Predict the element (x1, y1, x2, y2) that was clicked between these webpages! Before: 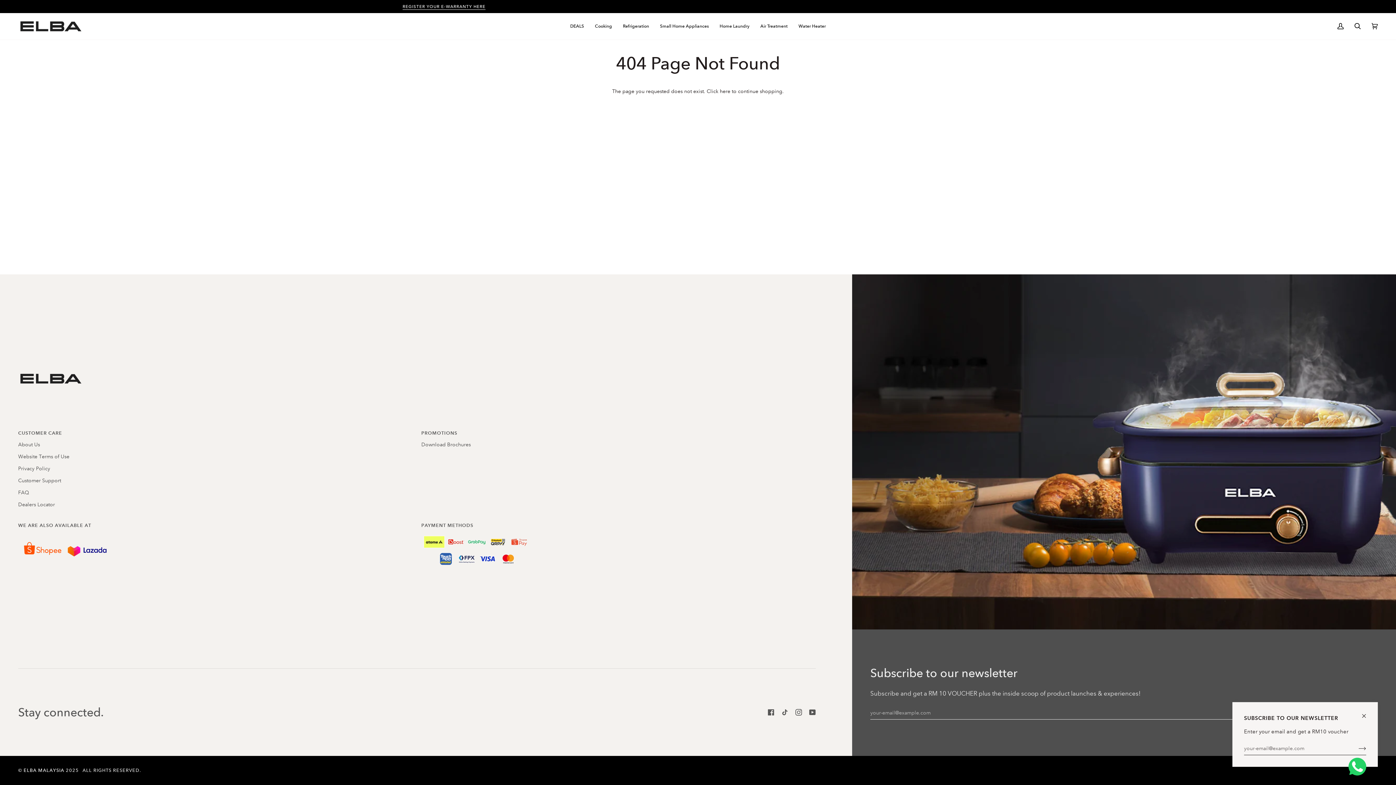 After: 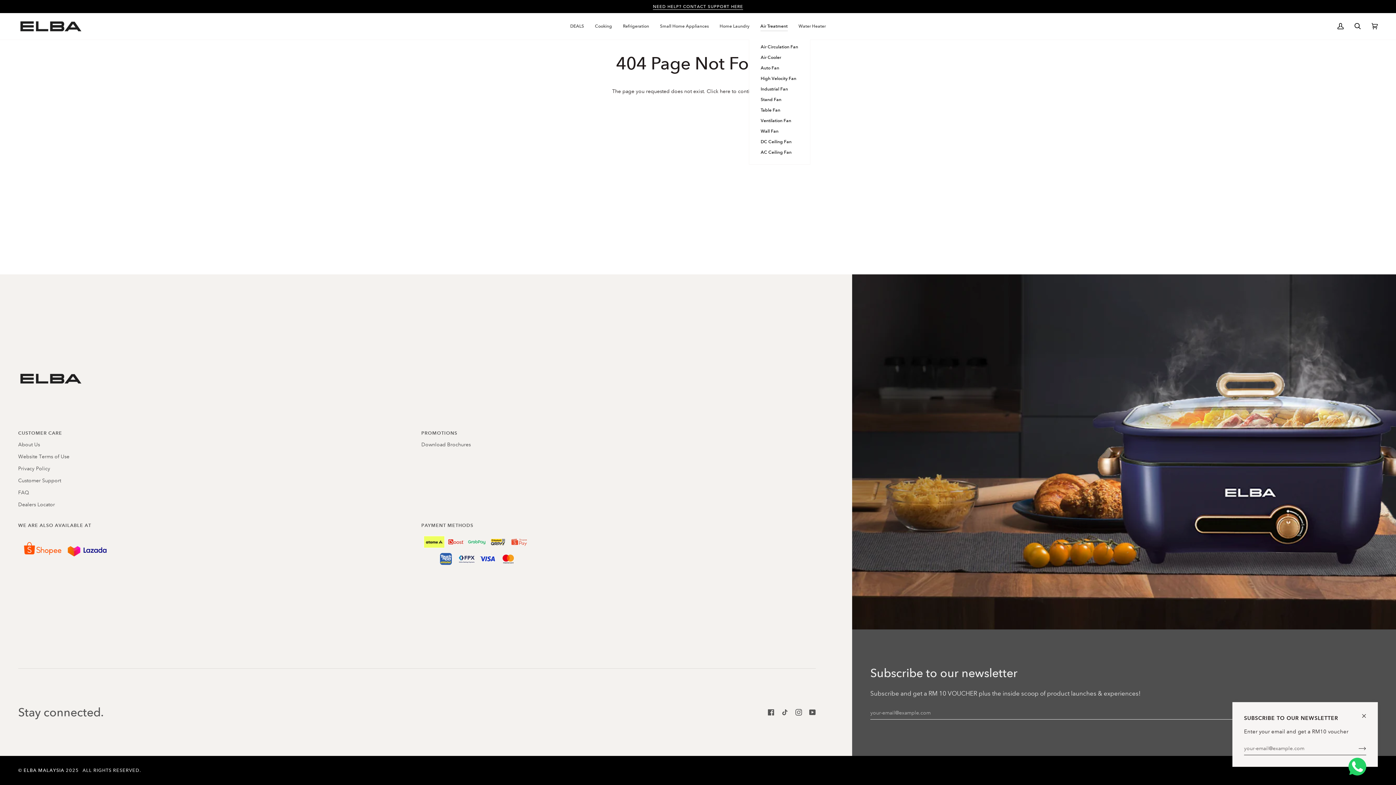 Action: label: Air Treatment bbox: (755, 13, 793, 39)